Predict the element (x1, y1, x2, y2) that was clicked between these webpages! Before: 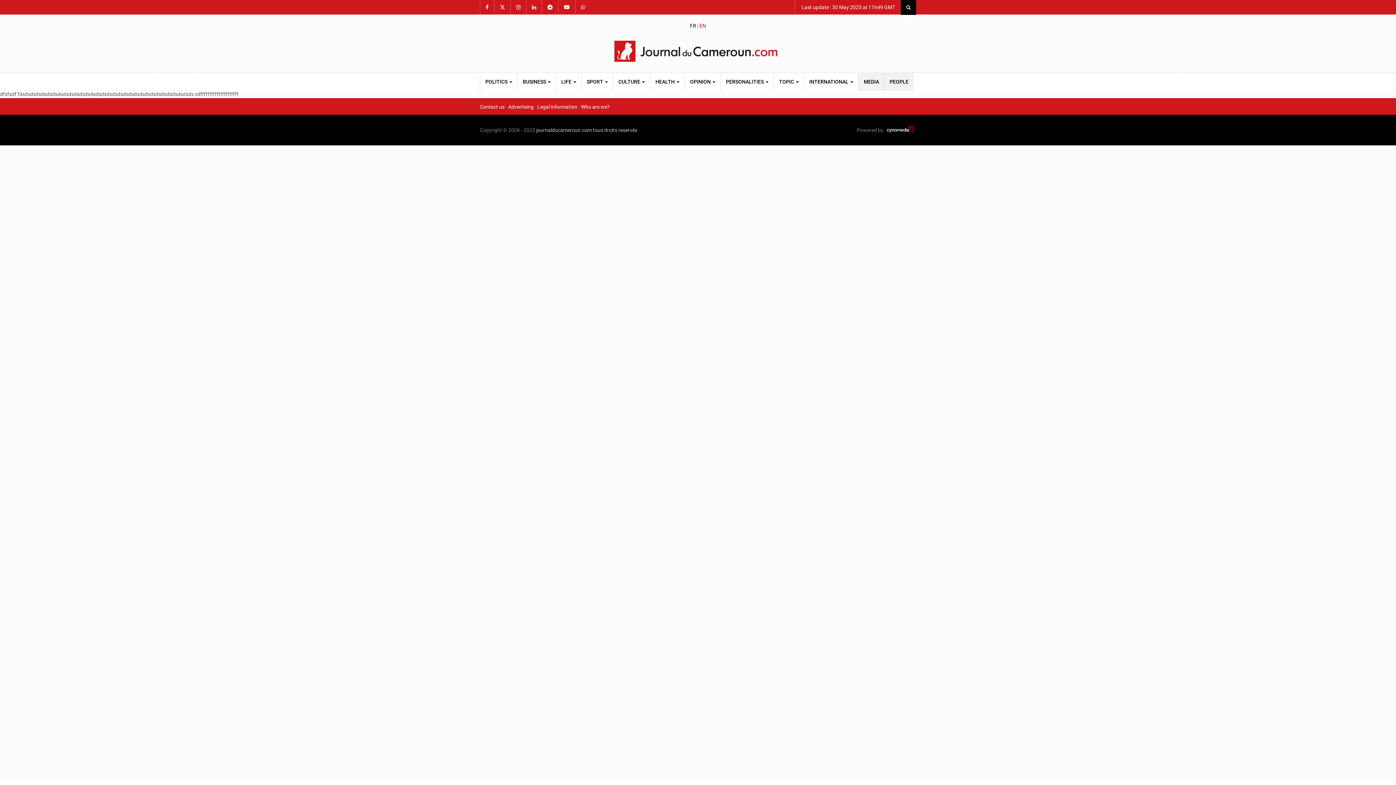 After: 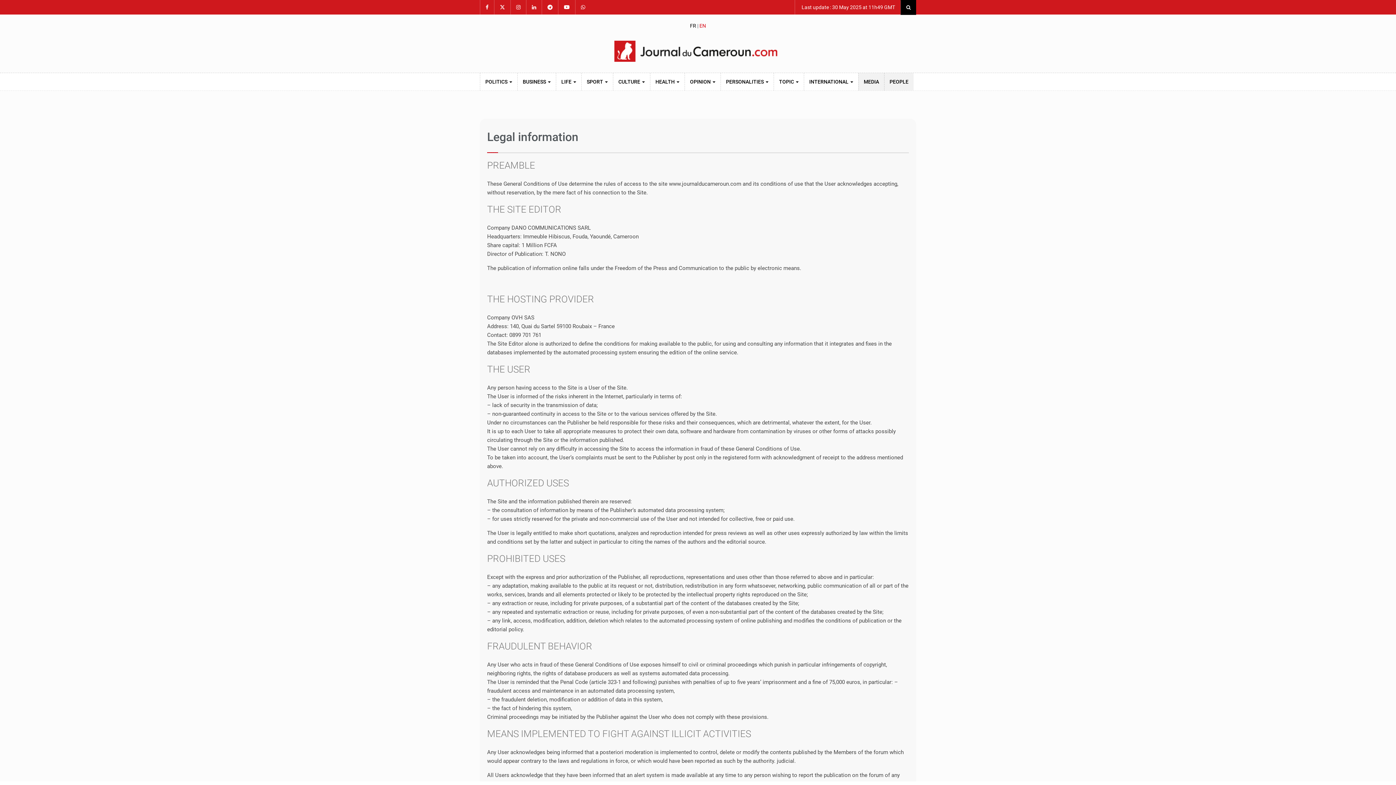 Action: bbox: (537, 104, 577, 109) label: Legal information